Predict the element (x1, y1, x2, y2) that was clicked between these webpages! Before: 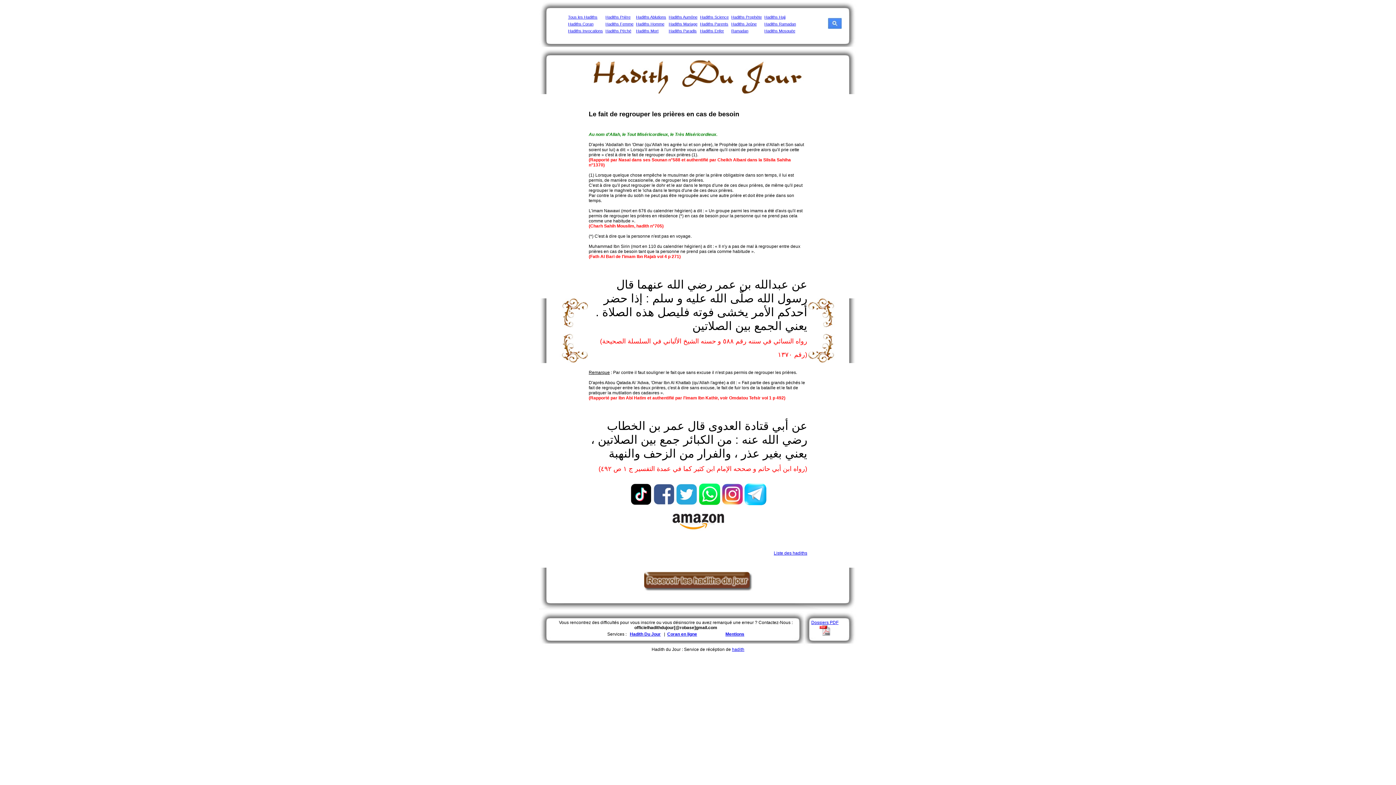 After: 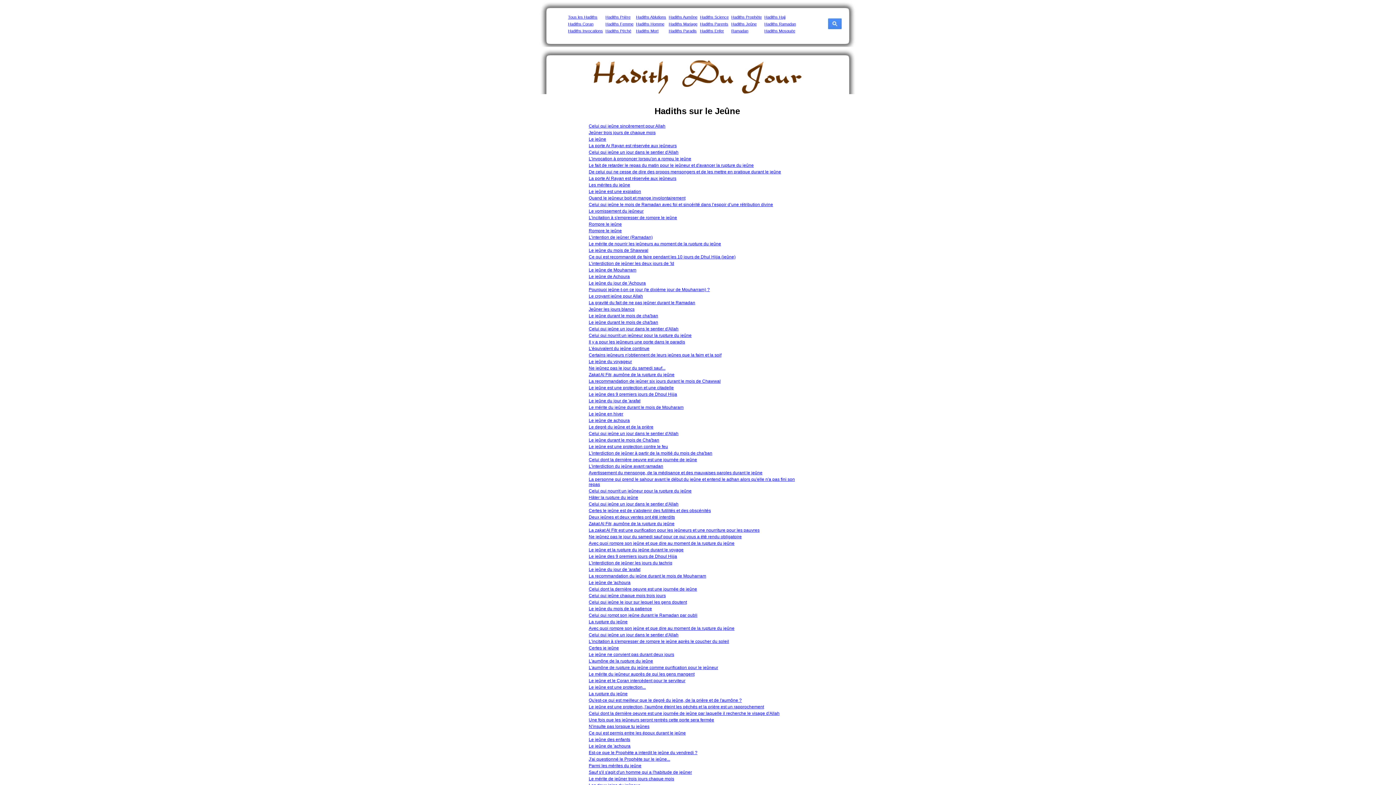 Action: bbox: (731, 21, 756, 26) label: Hadiths Jeûne